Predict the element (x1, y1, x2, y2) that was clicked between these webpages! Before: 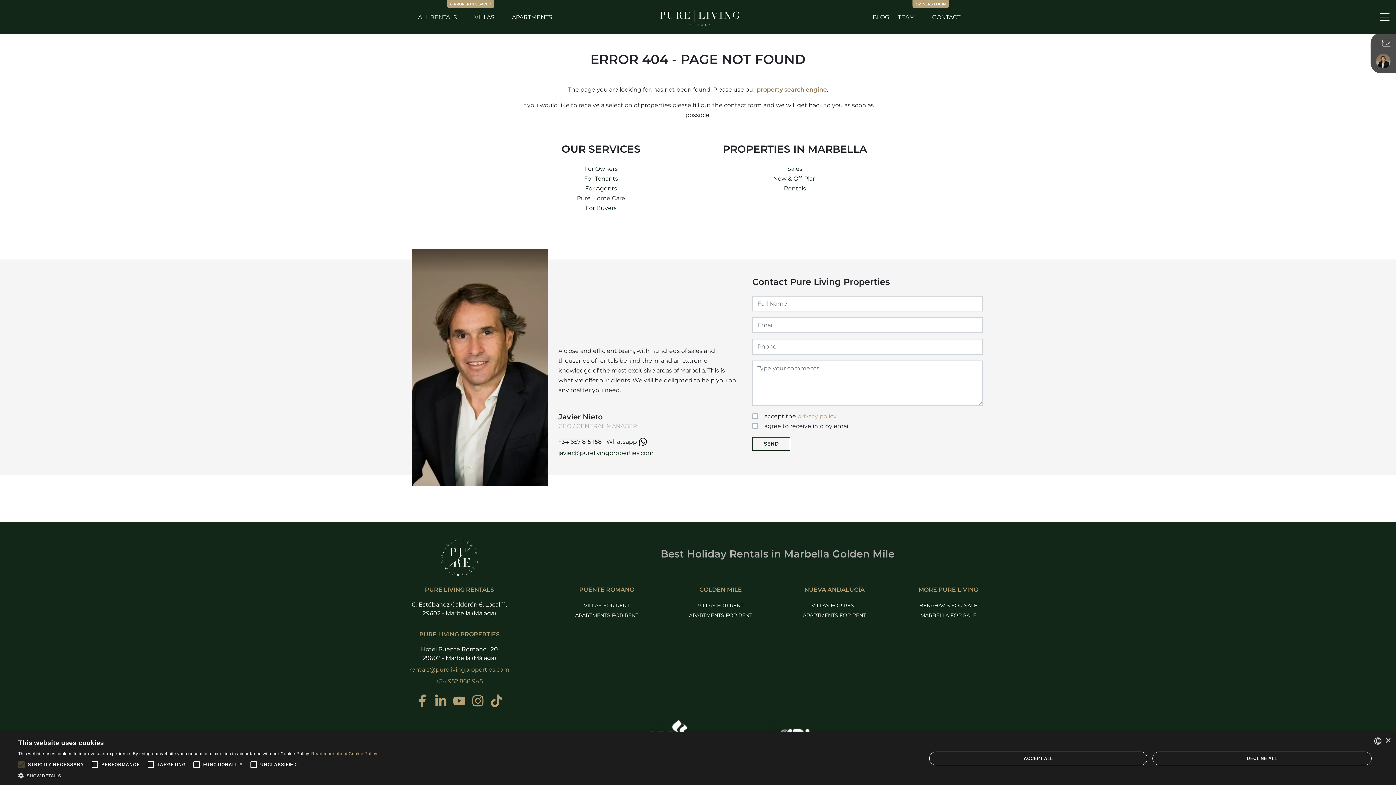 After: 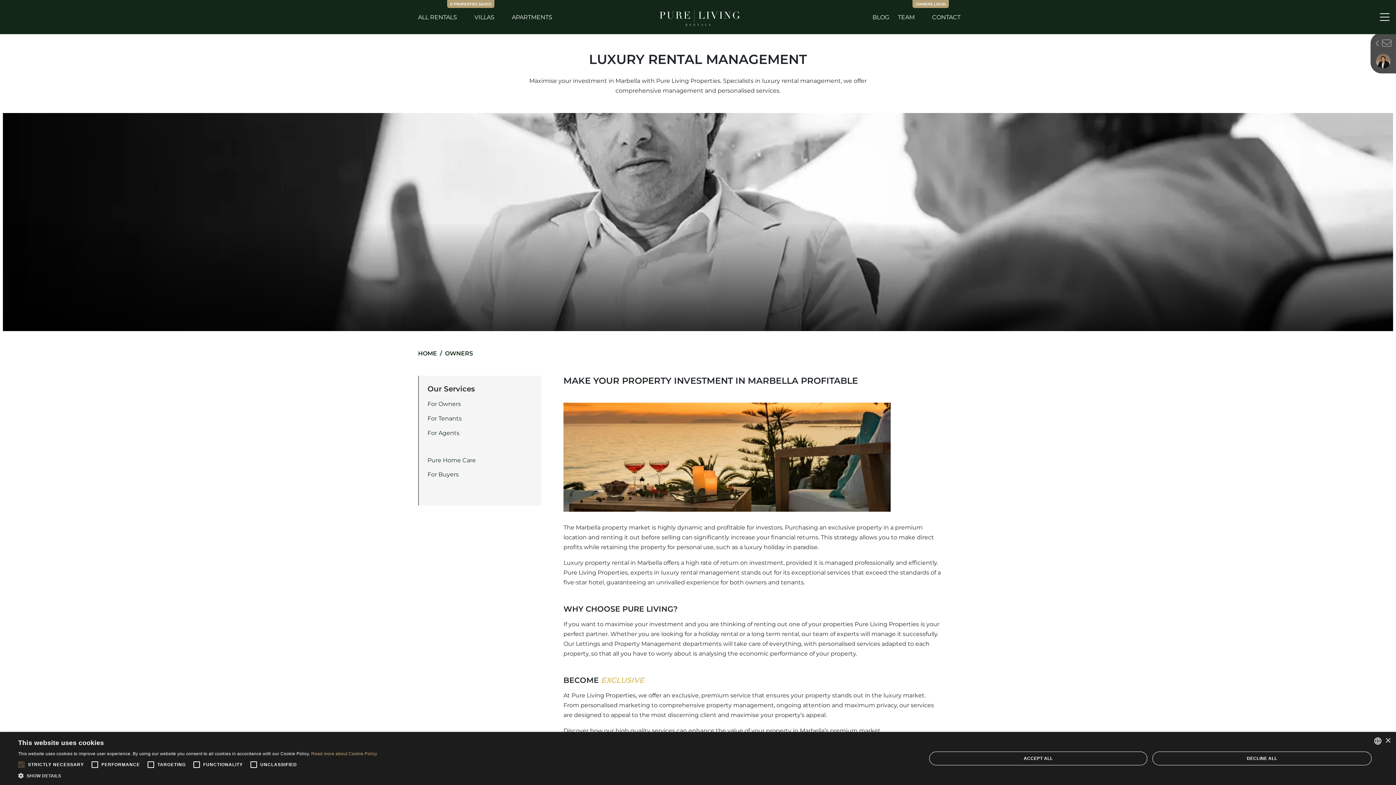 Action: bbox: (584, 165, 617, 172) label: For Owners